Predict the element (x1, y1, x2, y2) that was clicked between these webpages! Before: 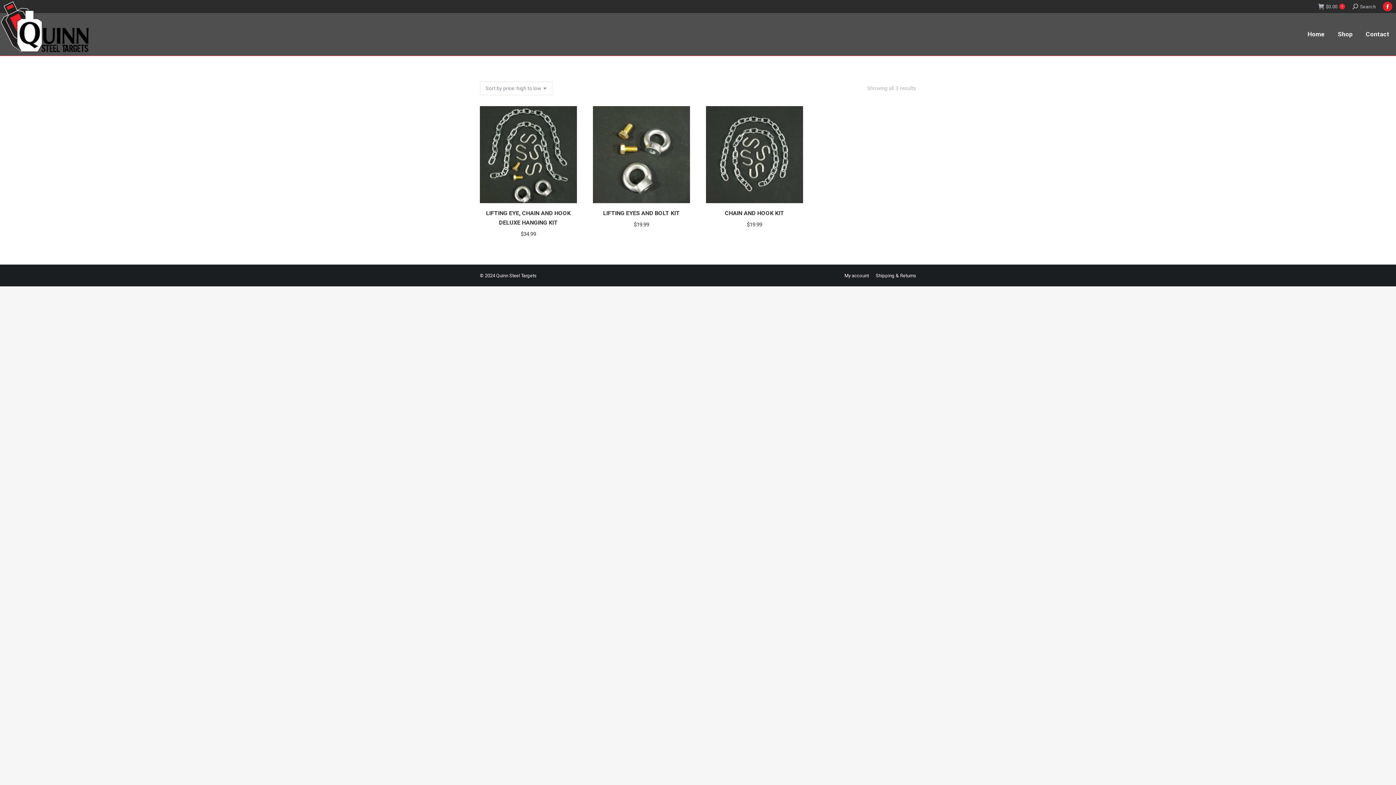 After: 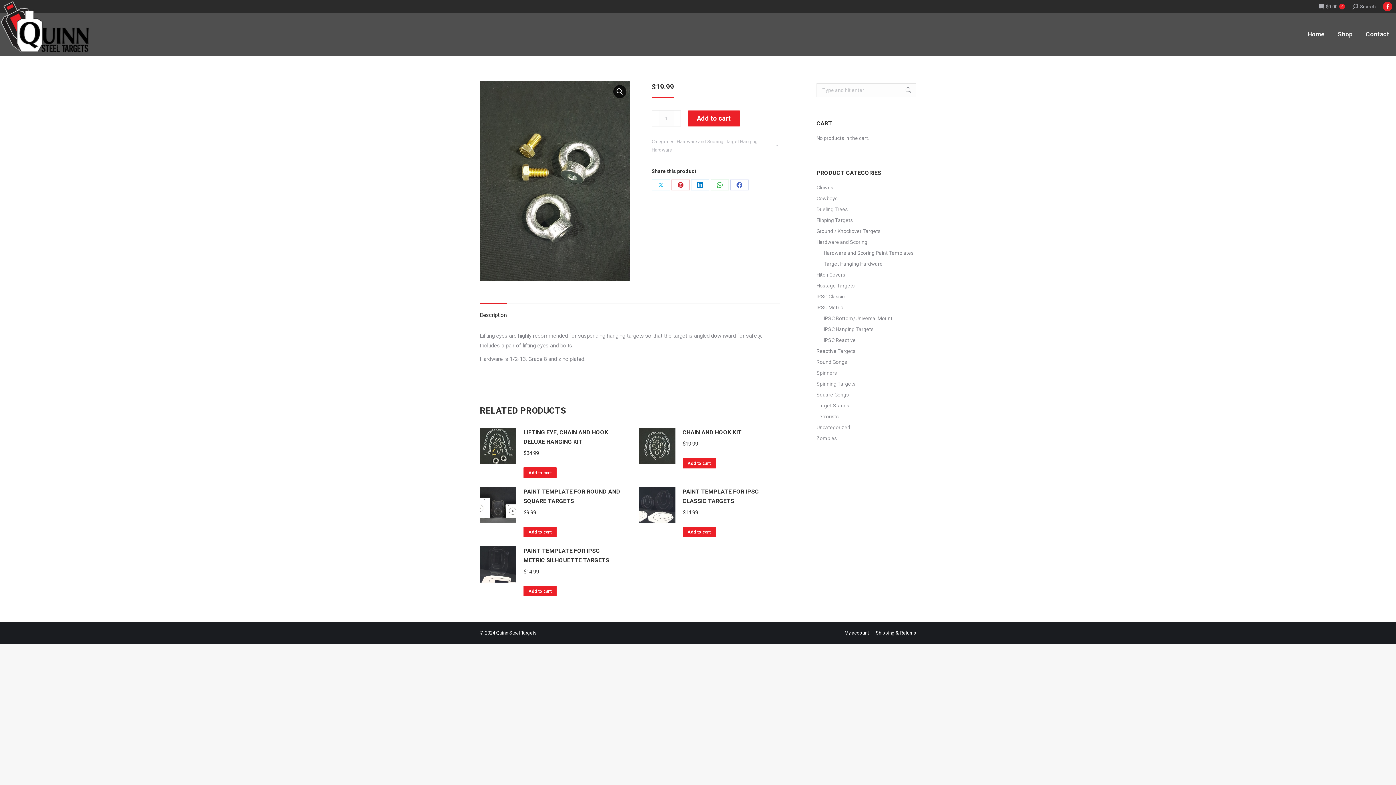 Action: label: LIFTING EYES AND BOLT KIT bbox: (603, 209, 680, 216)